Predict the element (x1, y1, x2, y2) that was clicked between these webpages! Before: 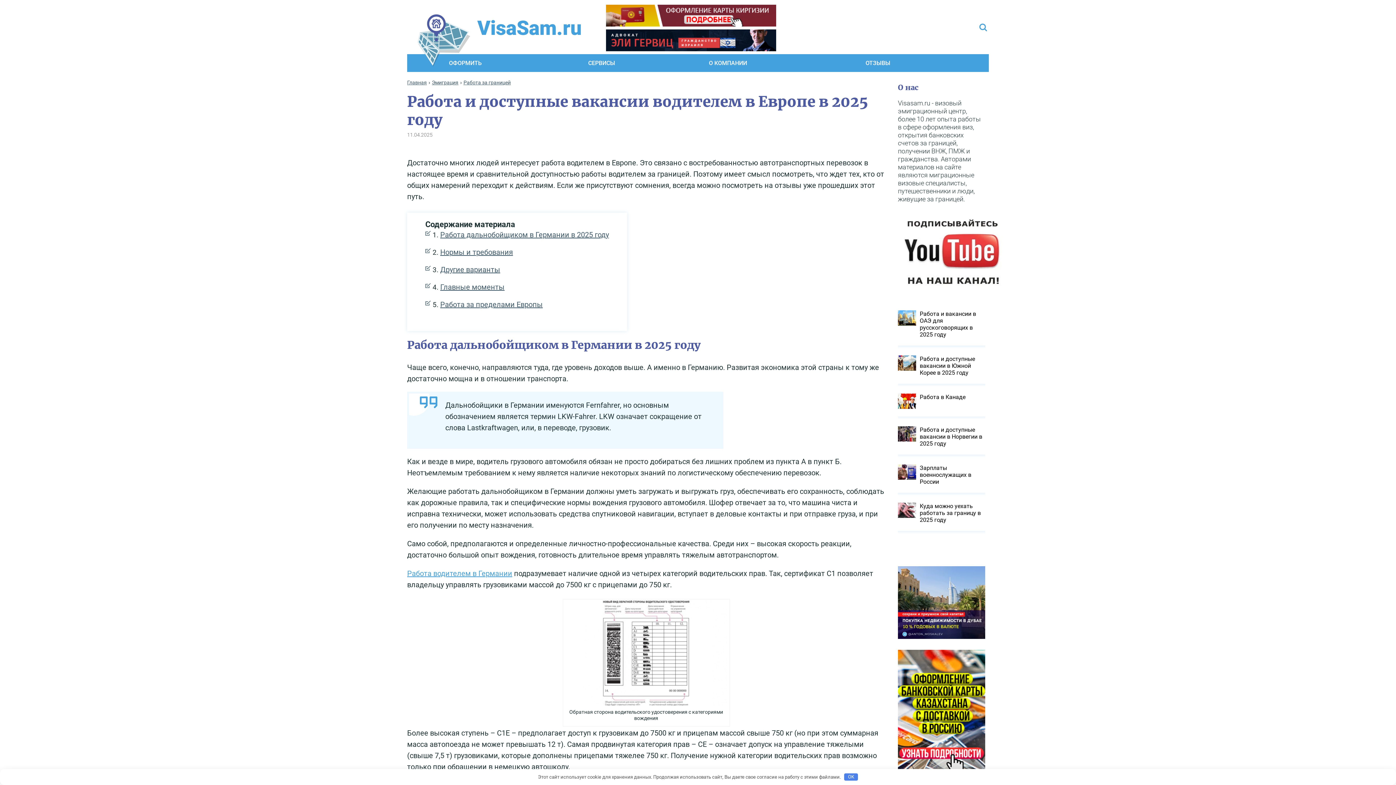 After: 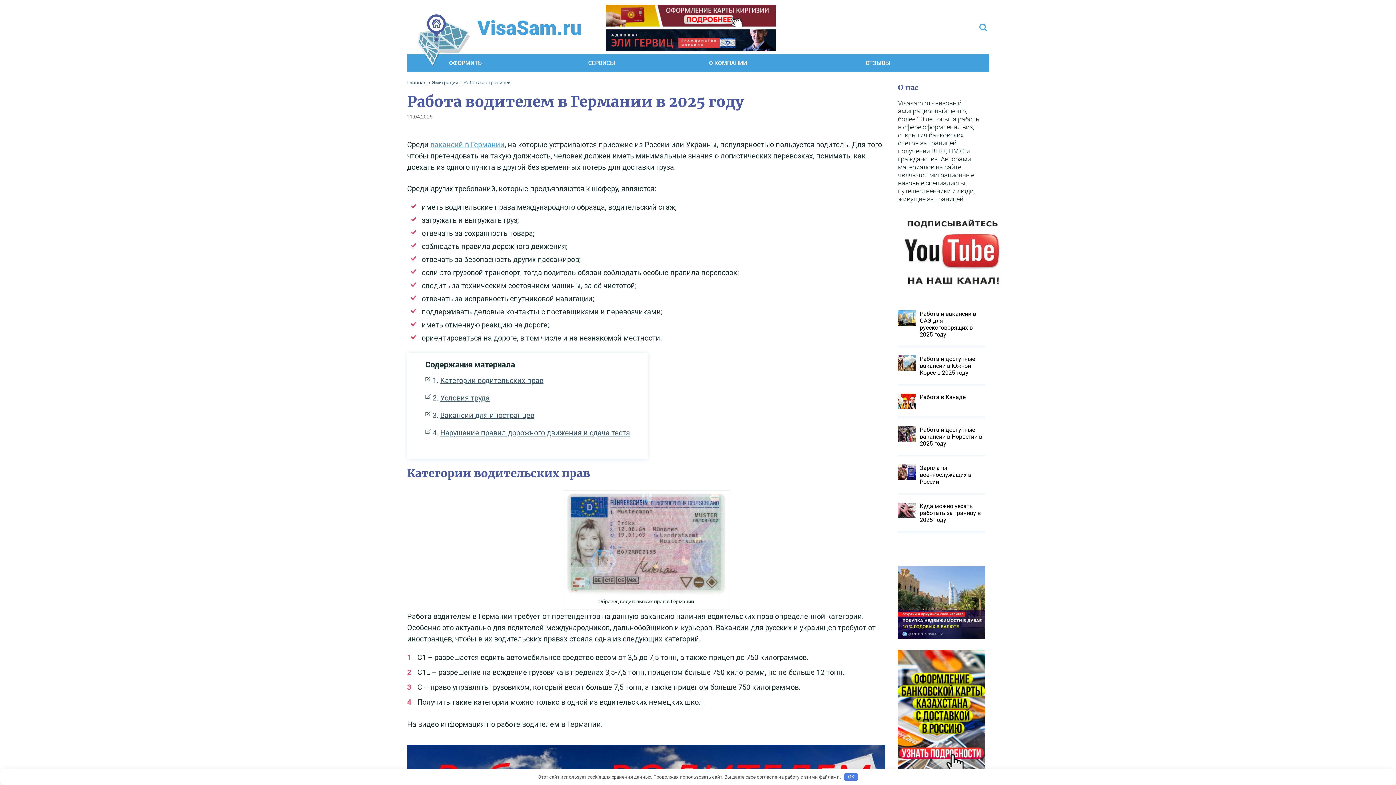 Action: bbox: (407, 569, 512, 578) label: Работа водителем в Германии